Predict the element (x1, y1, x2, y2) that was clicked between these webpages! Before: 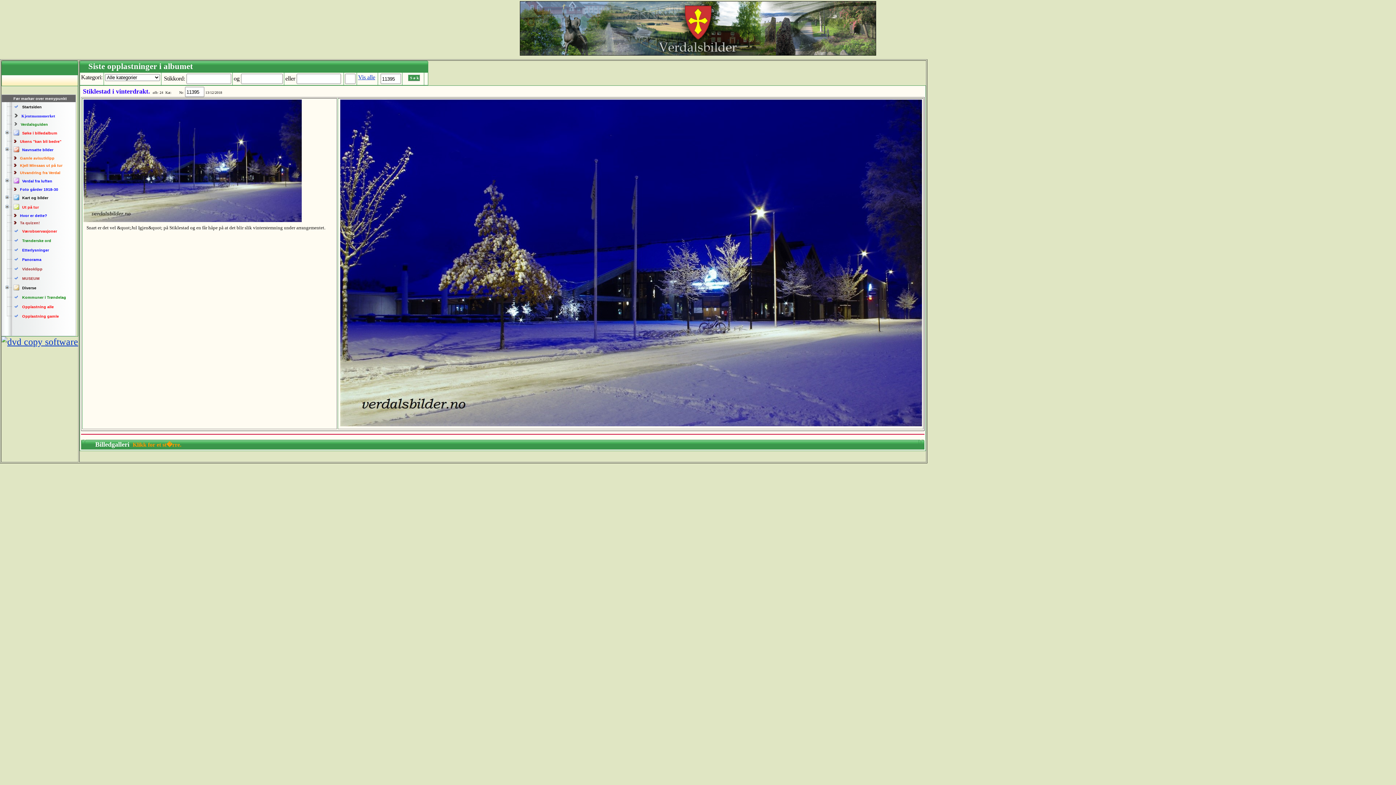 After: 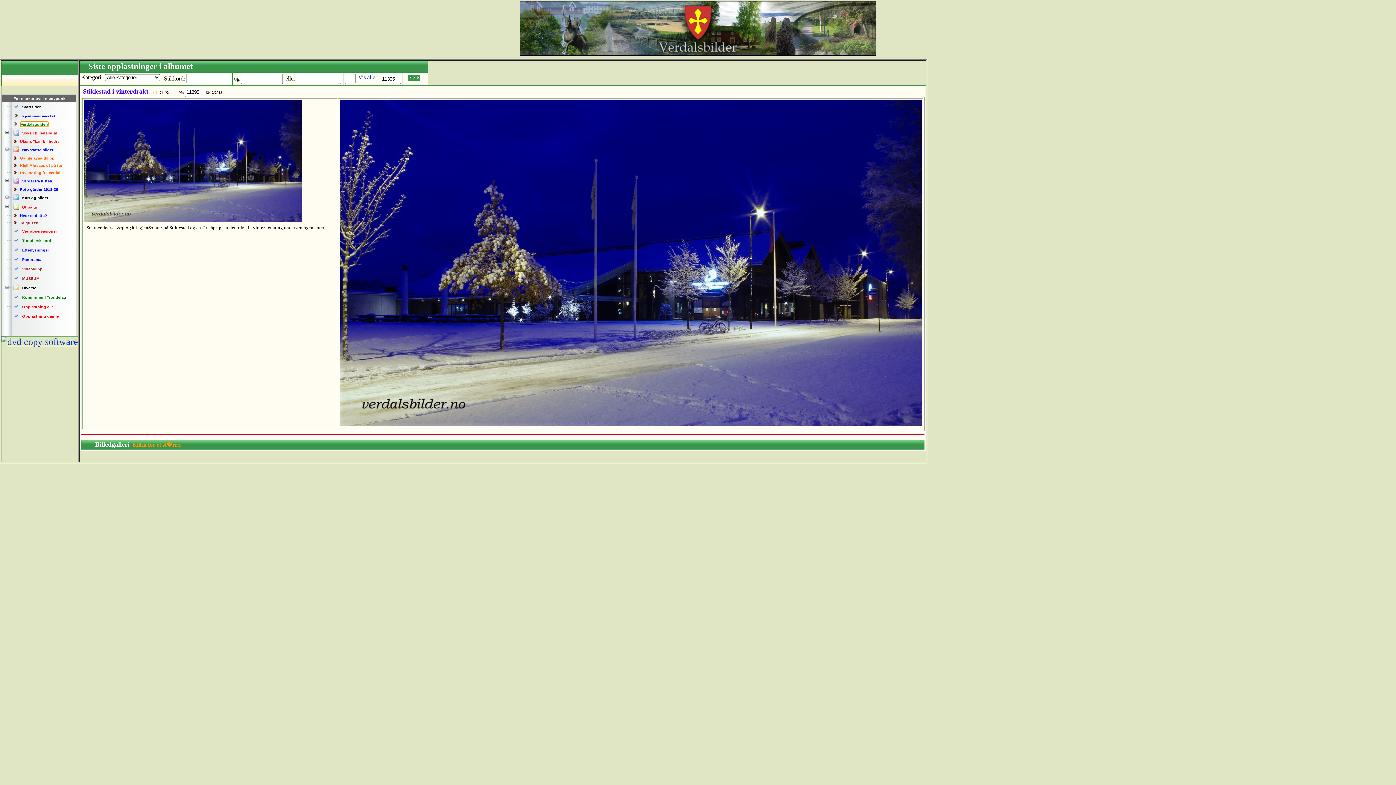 Action: bbox: (20, 122, 48, 126) label: Verdalsguiden